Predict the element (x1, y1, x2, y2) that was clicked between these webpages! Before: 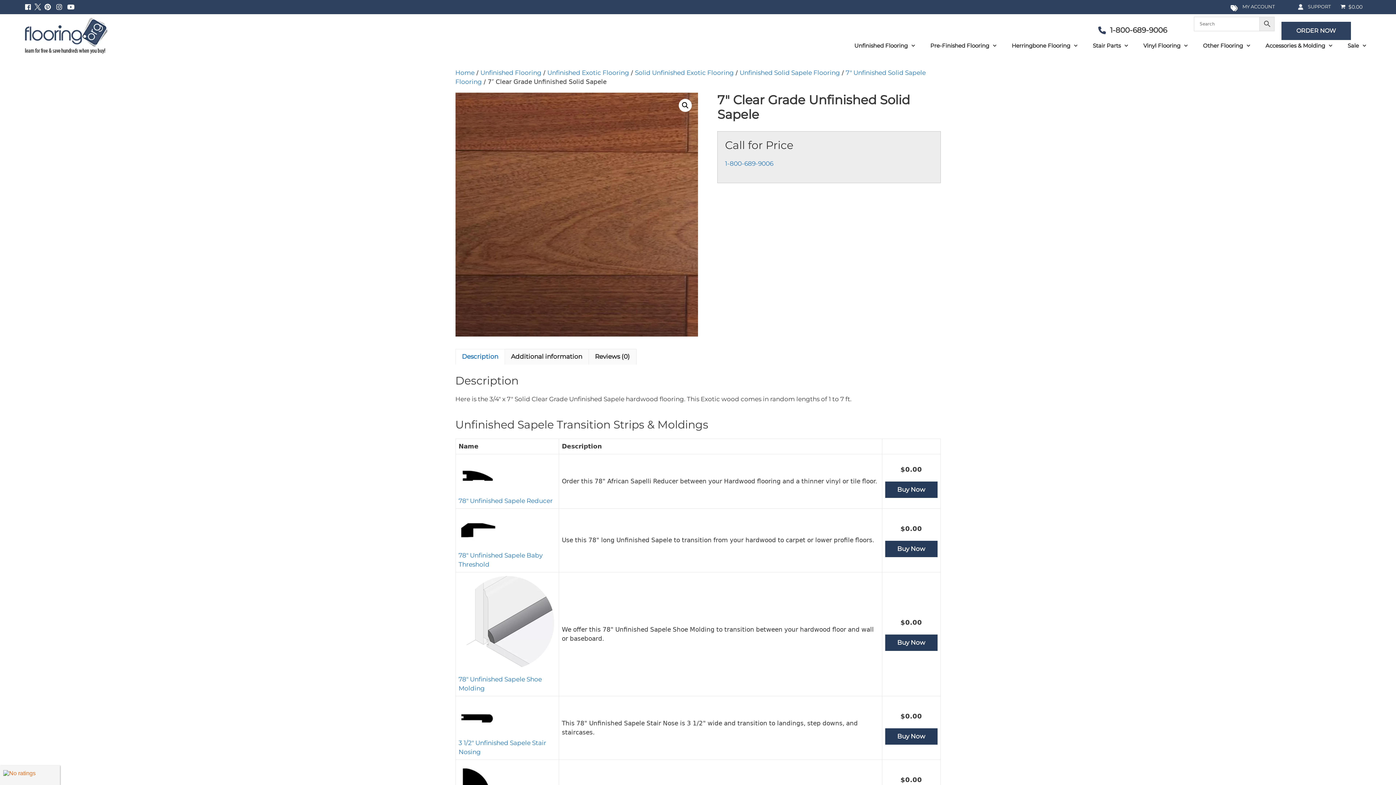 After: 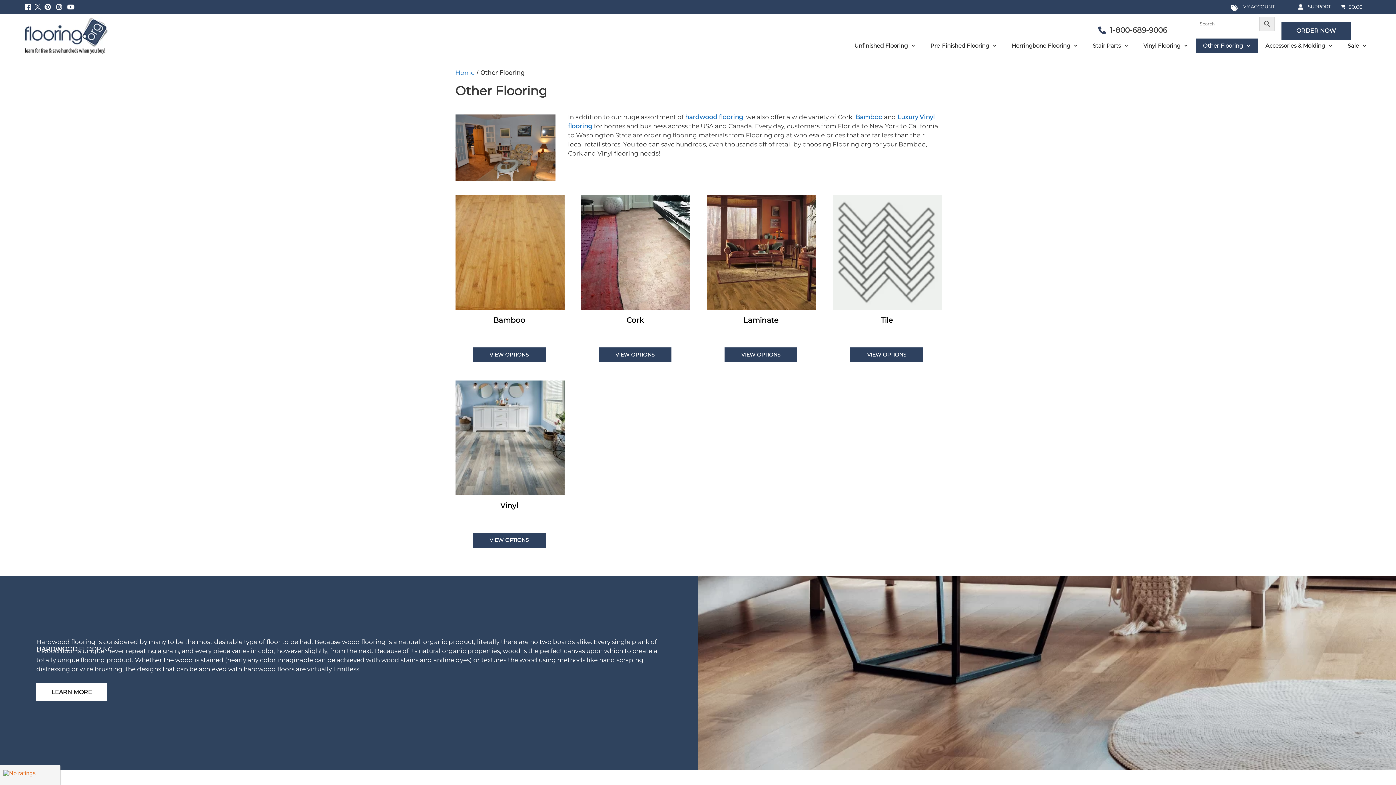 Action: label: Other Flooring bbox: (1196, 38, 1258, 53)